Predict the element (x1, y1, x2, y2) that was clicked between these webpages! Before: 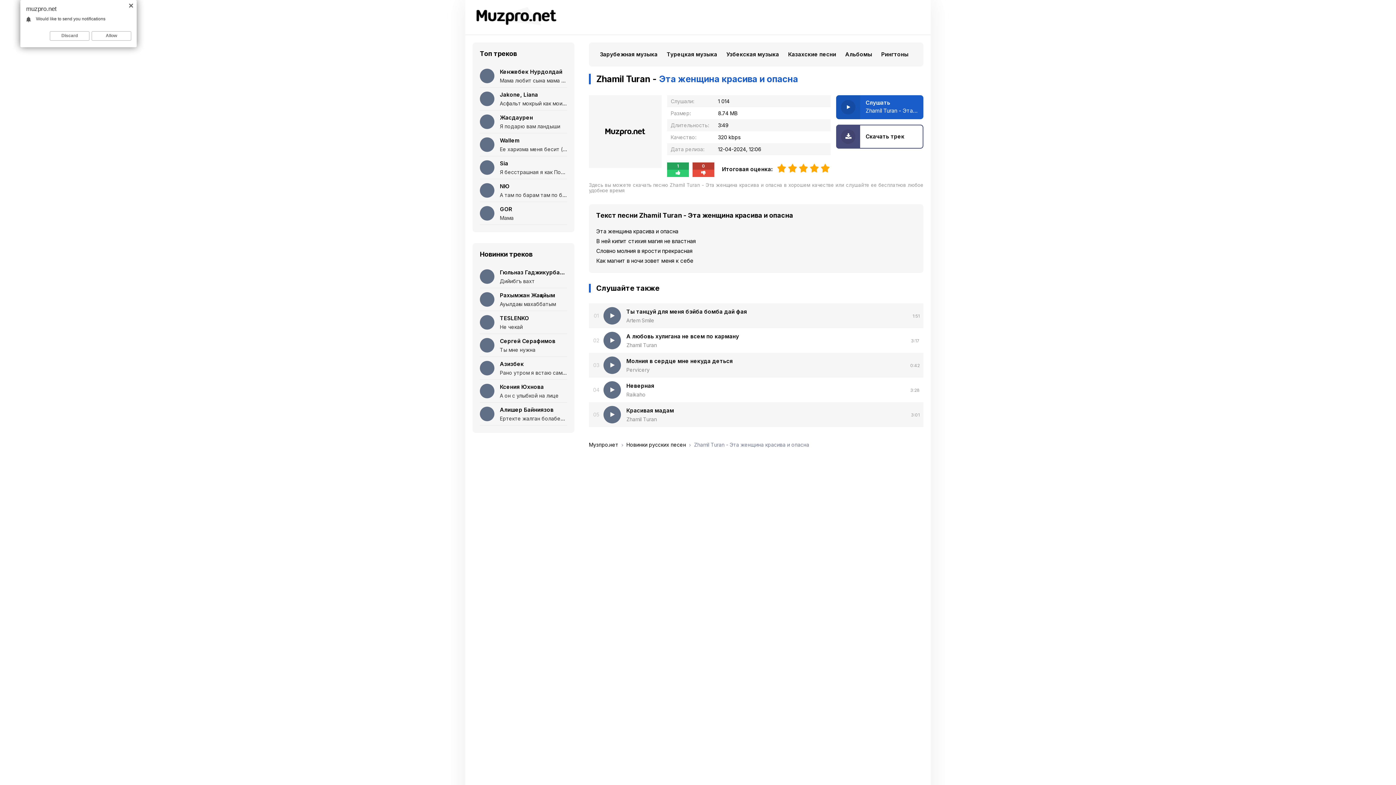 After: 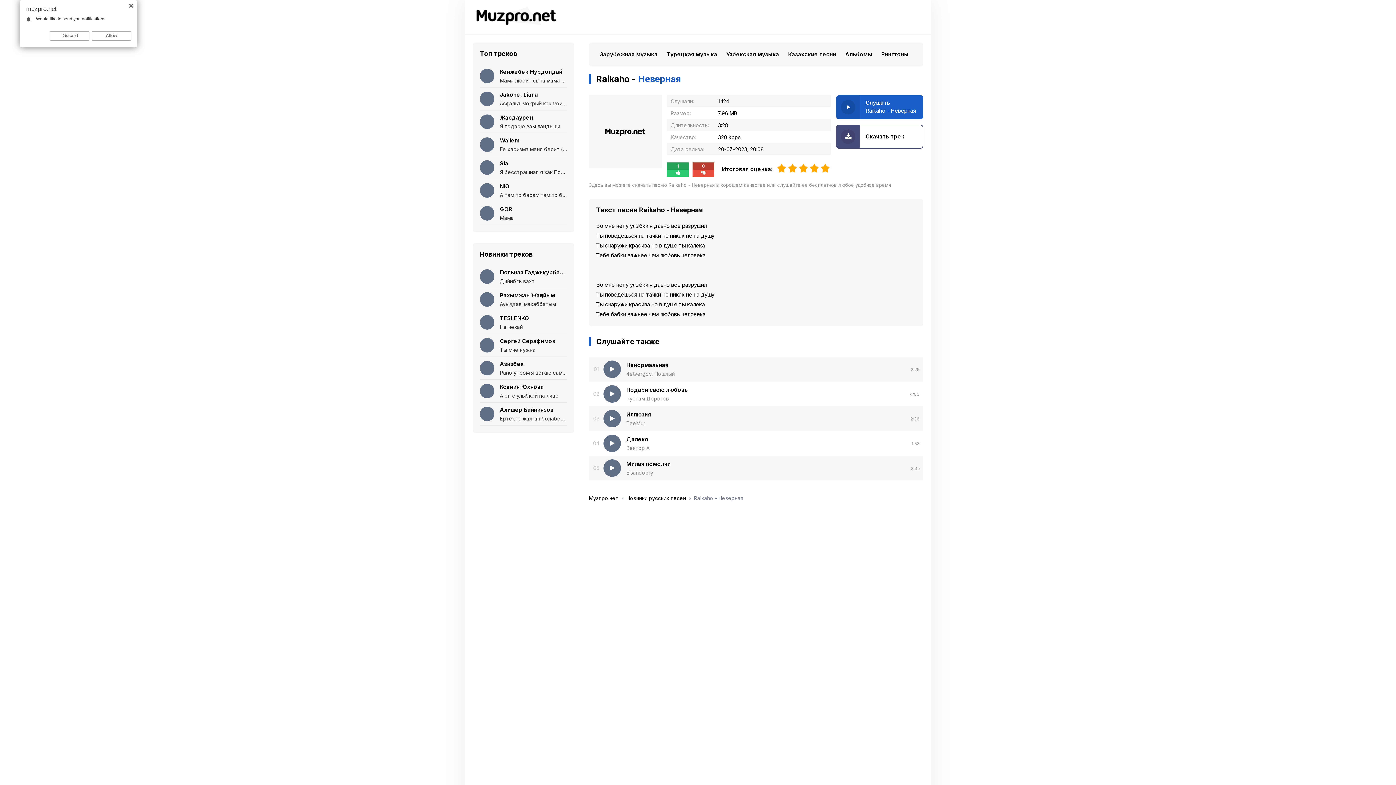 Action: bbox: (626, 391, 905, 397) label: Raikaho